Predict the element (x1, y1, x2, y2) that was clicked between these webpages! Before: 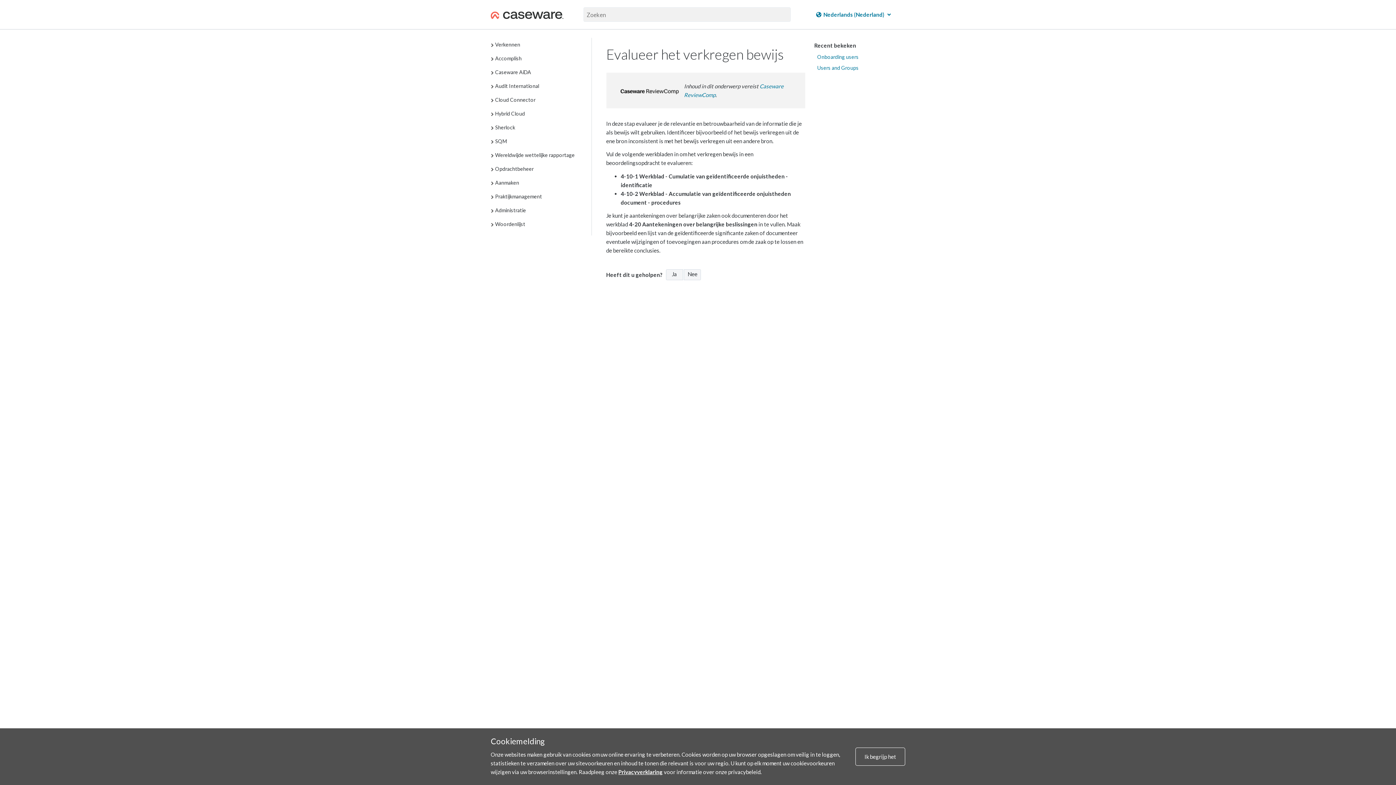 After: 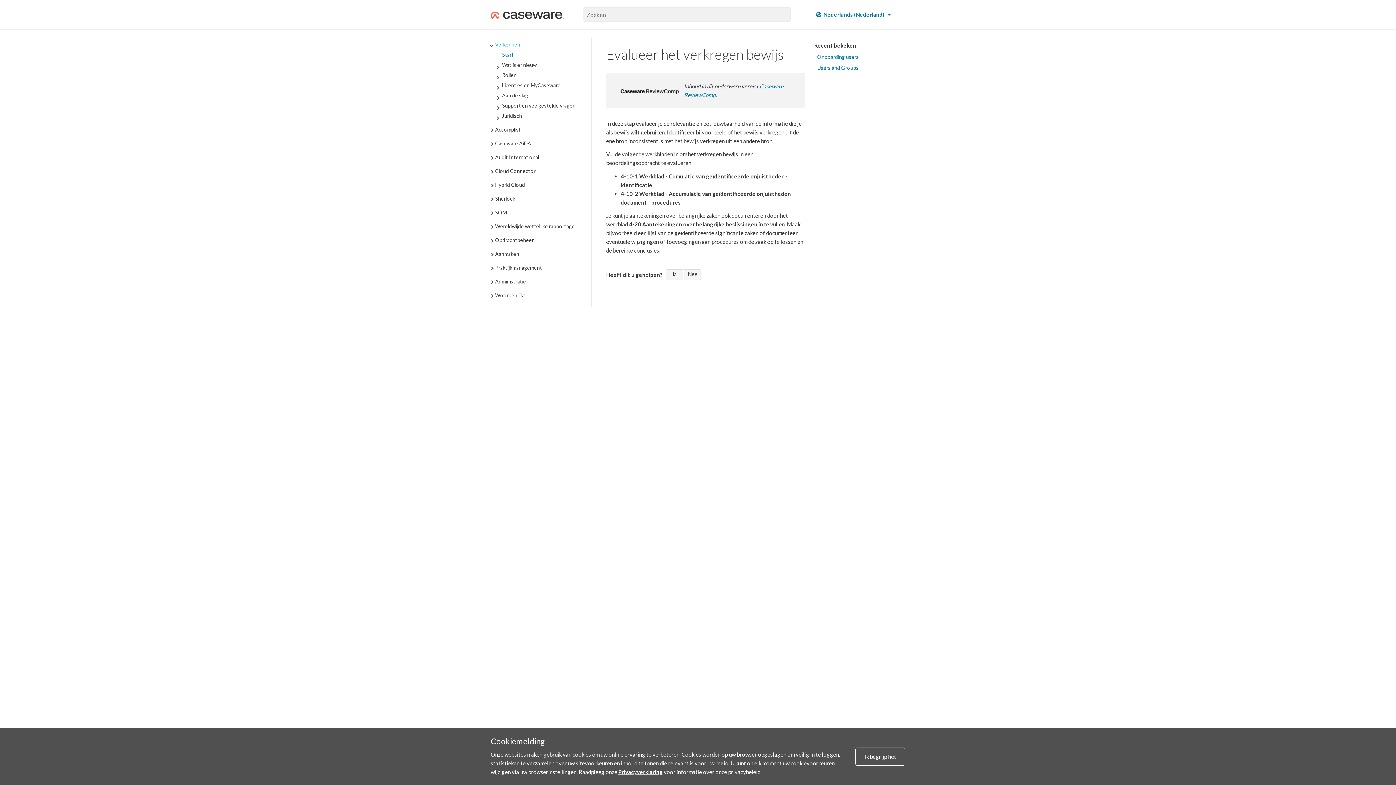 Action: label: Verkennen bbox: (495, 41, 520, 47)